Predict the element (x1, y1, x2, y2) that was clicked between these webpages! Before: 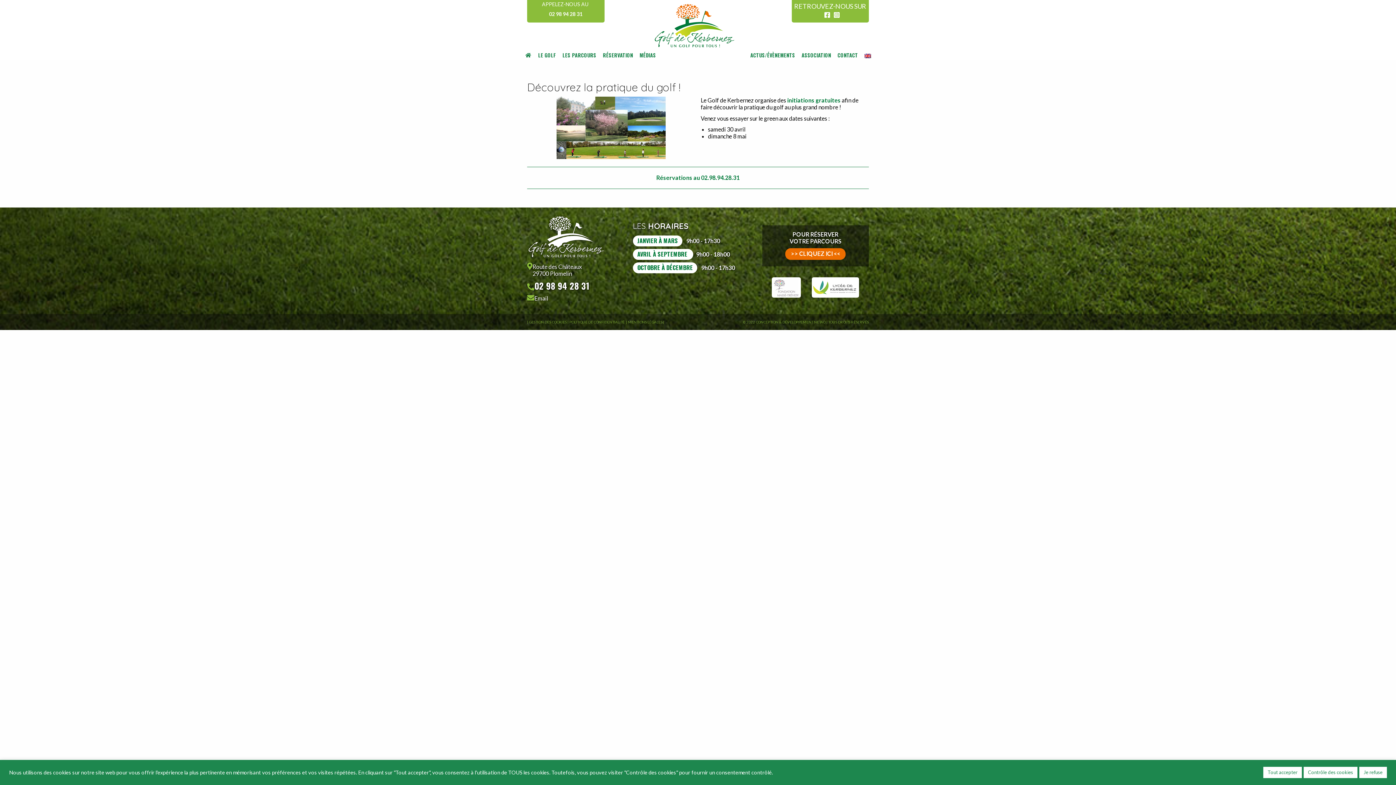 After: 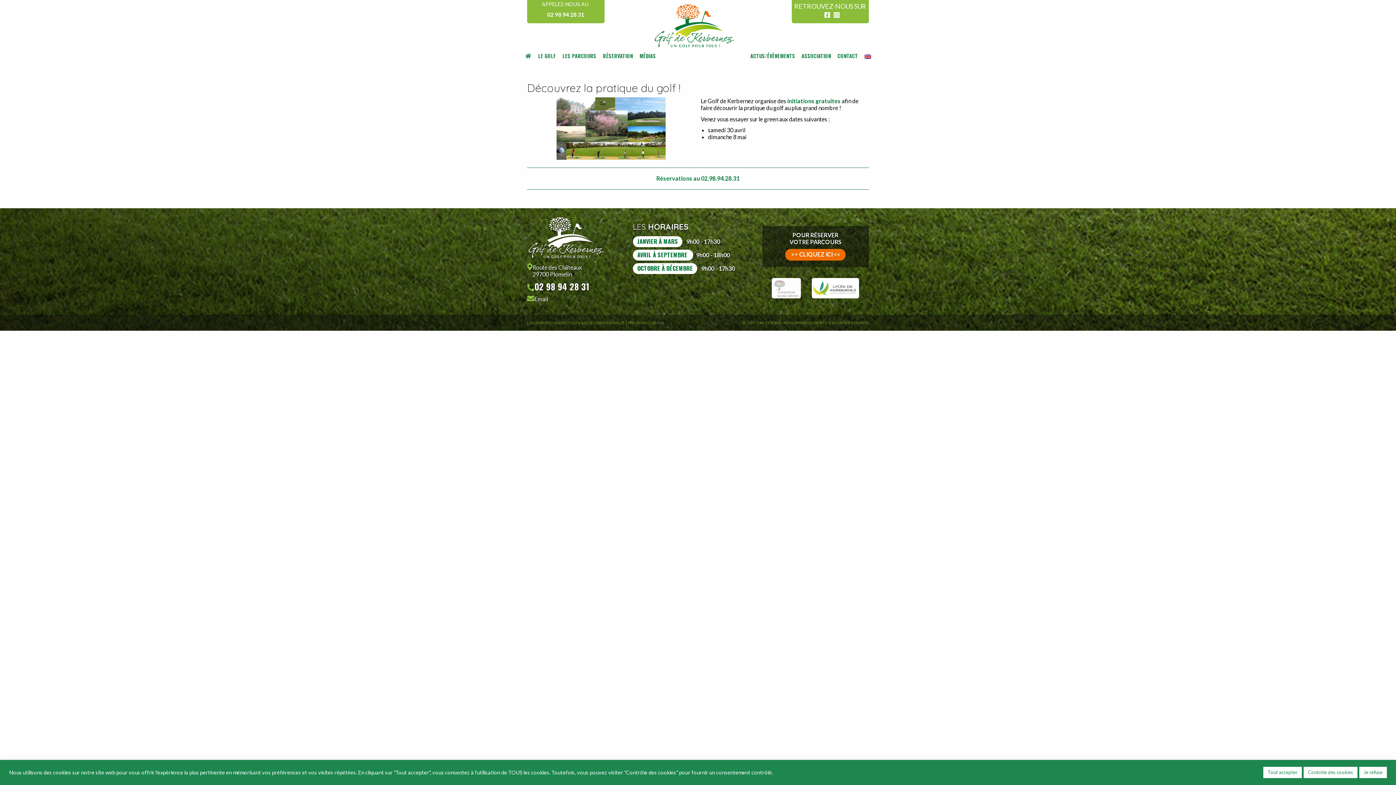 Action: label: 02 98 94 28 31 bbox: (549, 10, 582, 17)